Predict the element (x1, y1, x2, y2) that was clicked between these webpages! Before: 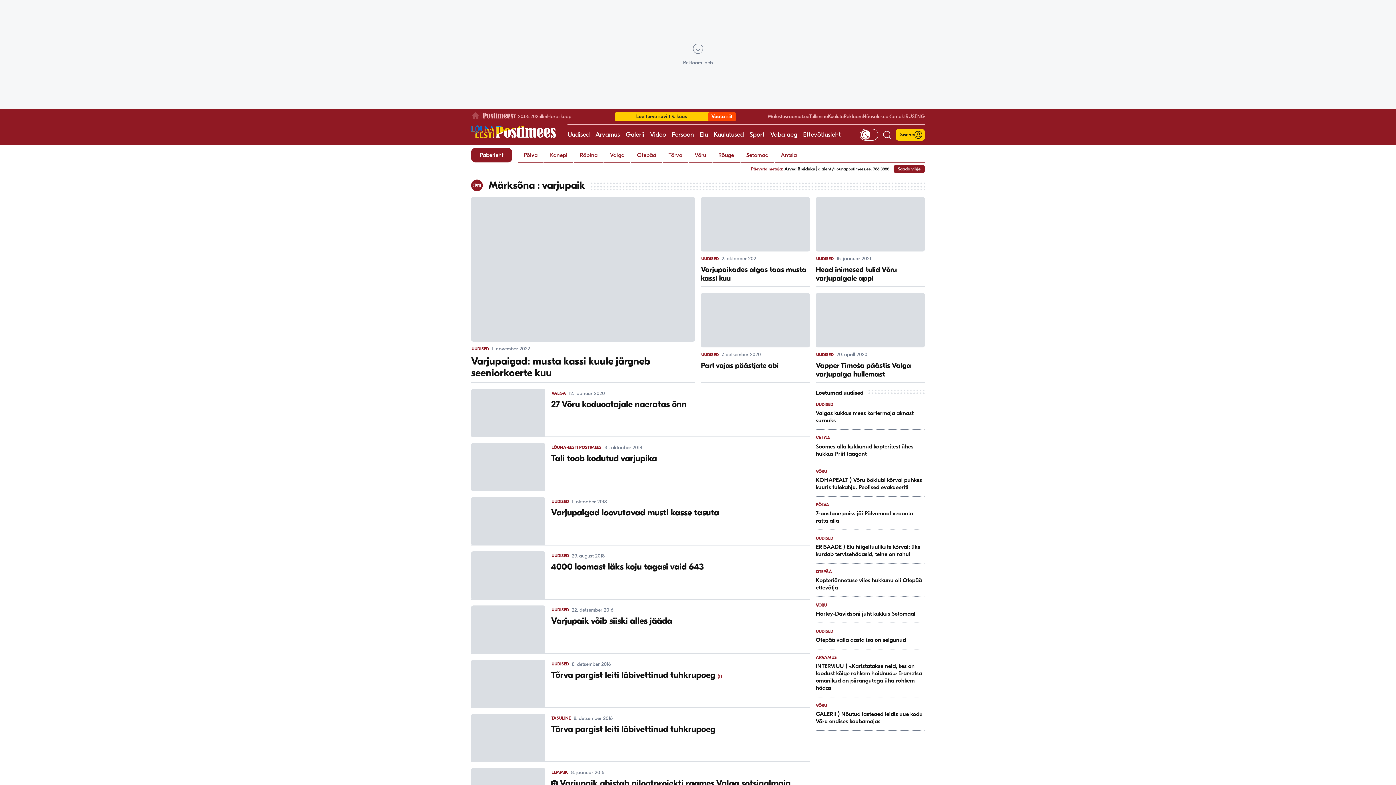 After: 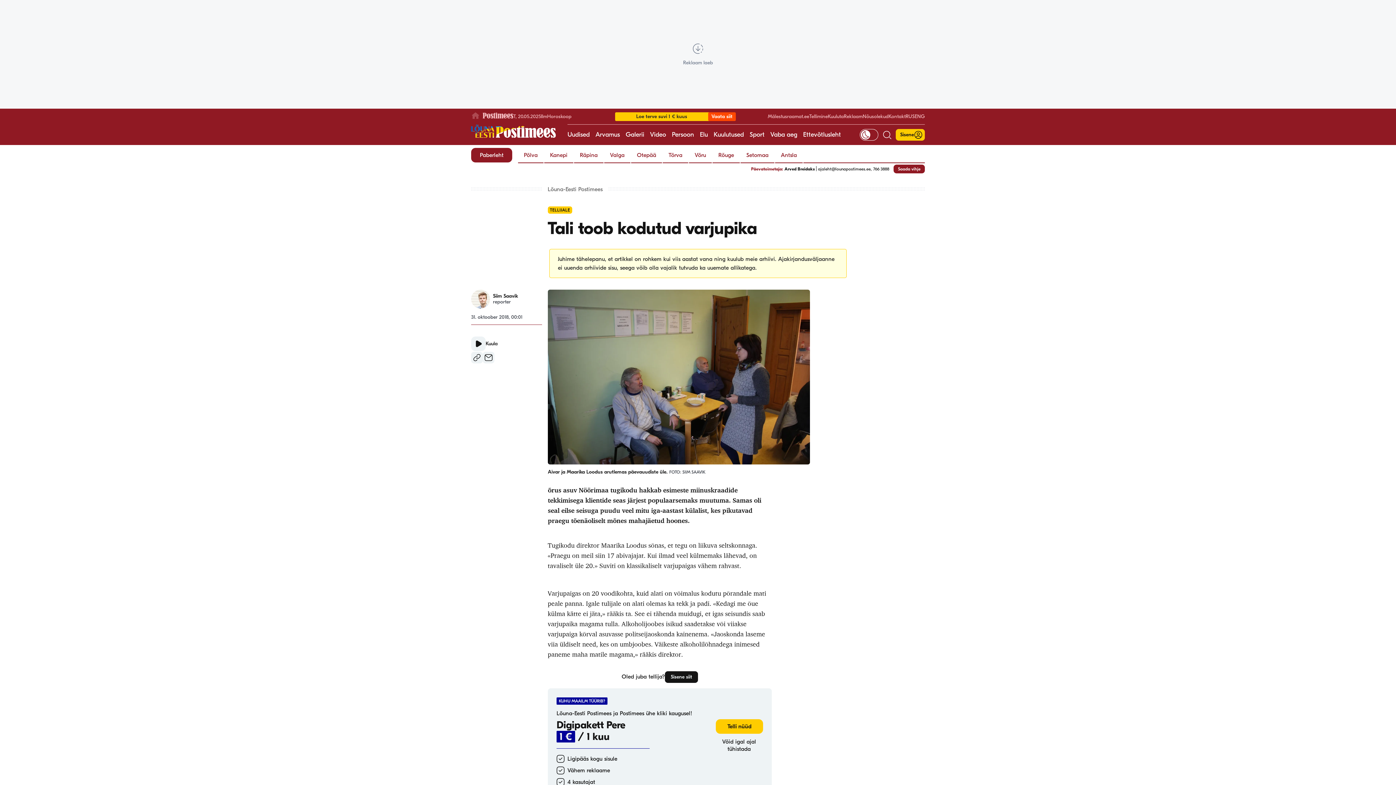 Action: bbox: (471, 443, 810, 491) label: LÕUNA-EESTI POSTIMEES
31. oktoober 2018
Tali toob kodutud varjupika